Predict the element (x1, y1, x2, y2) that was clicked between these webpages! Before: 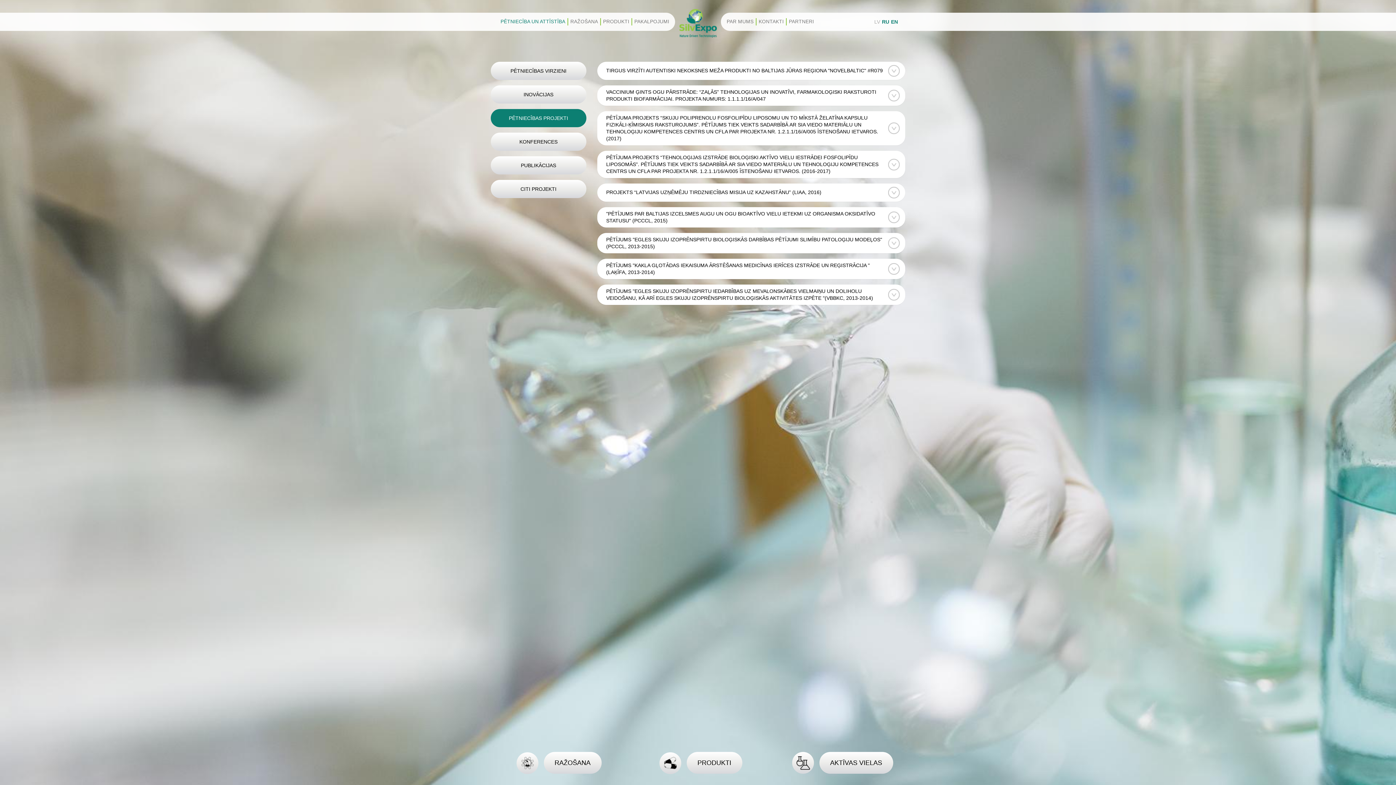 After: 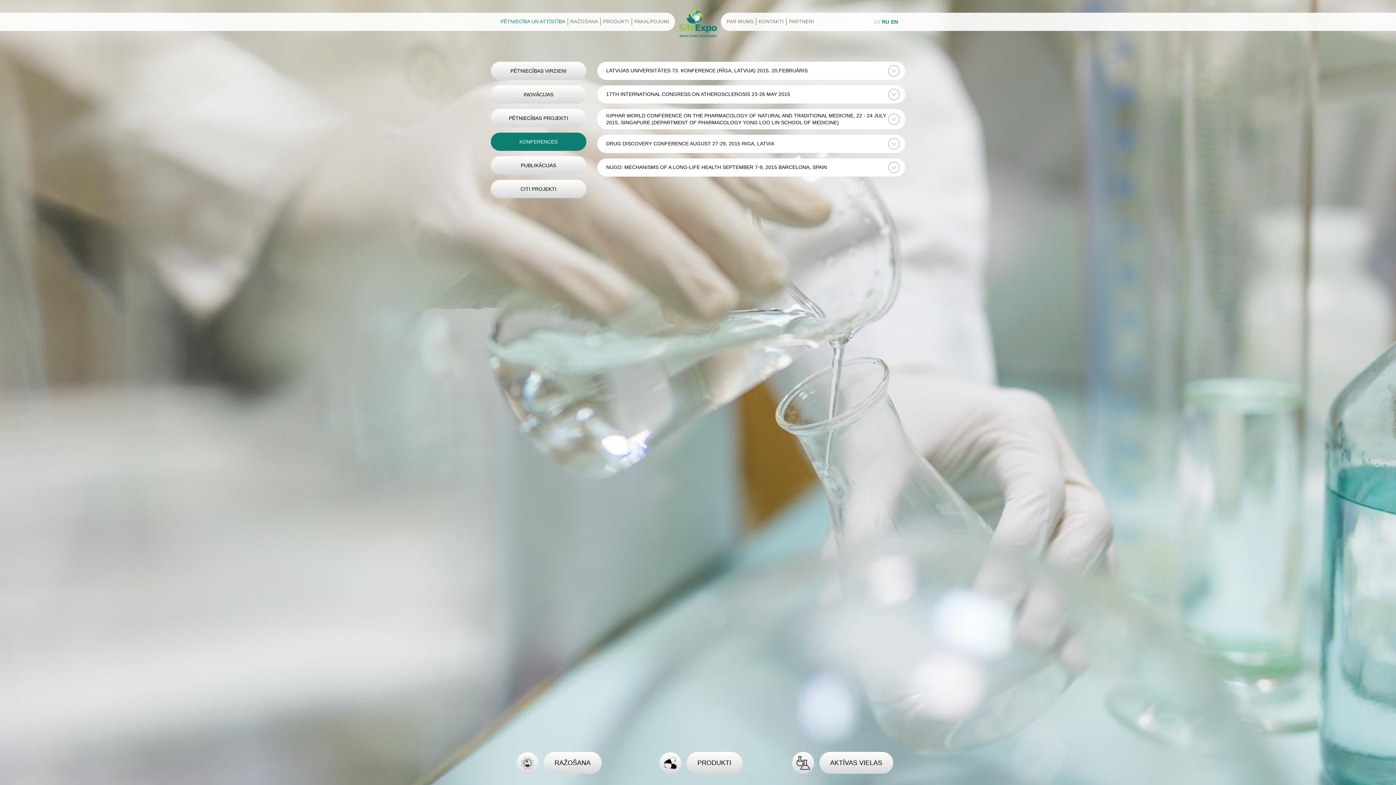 Action: label: KONFERENCES bbox: (490, 132, 586, 150)